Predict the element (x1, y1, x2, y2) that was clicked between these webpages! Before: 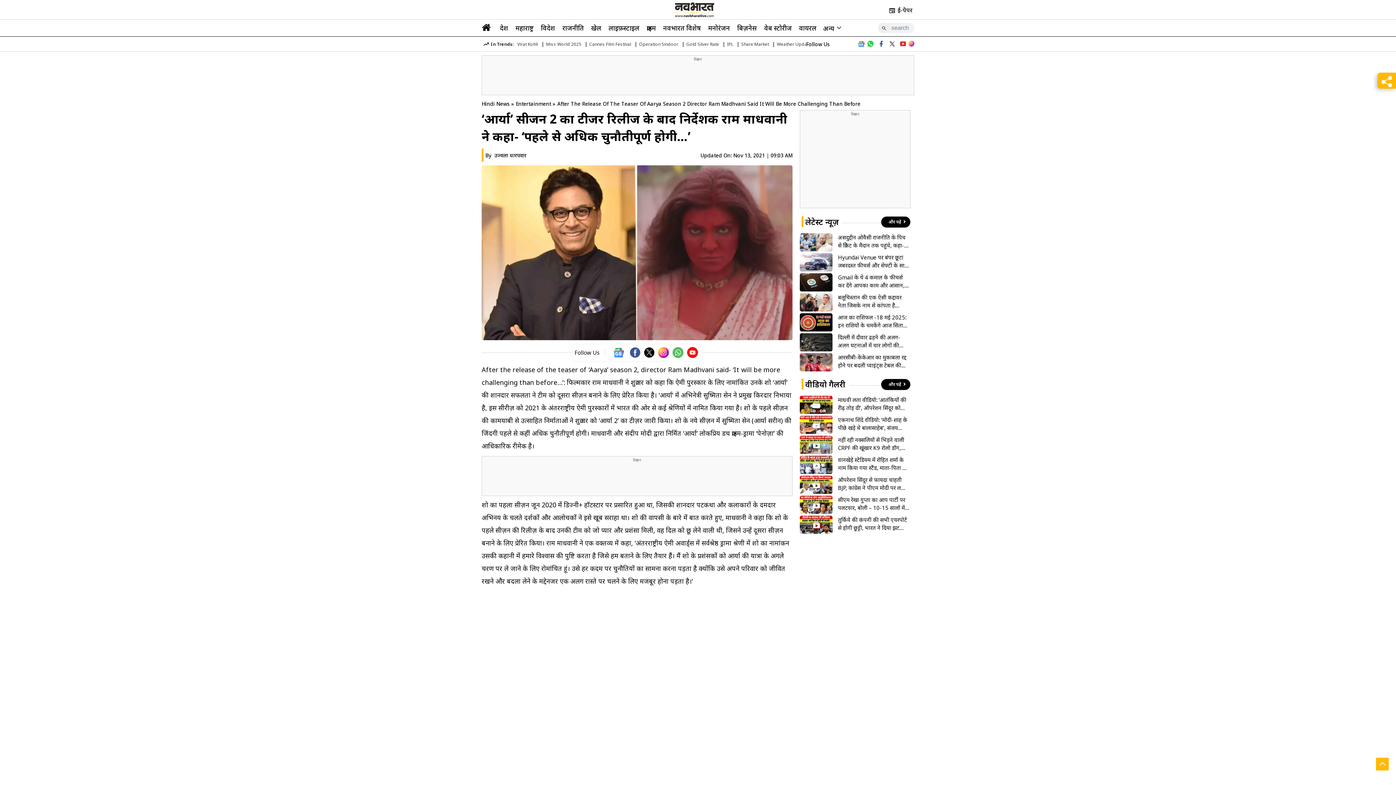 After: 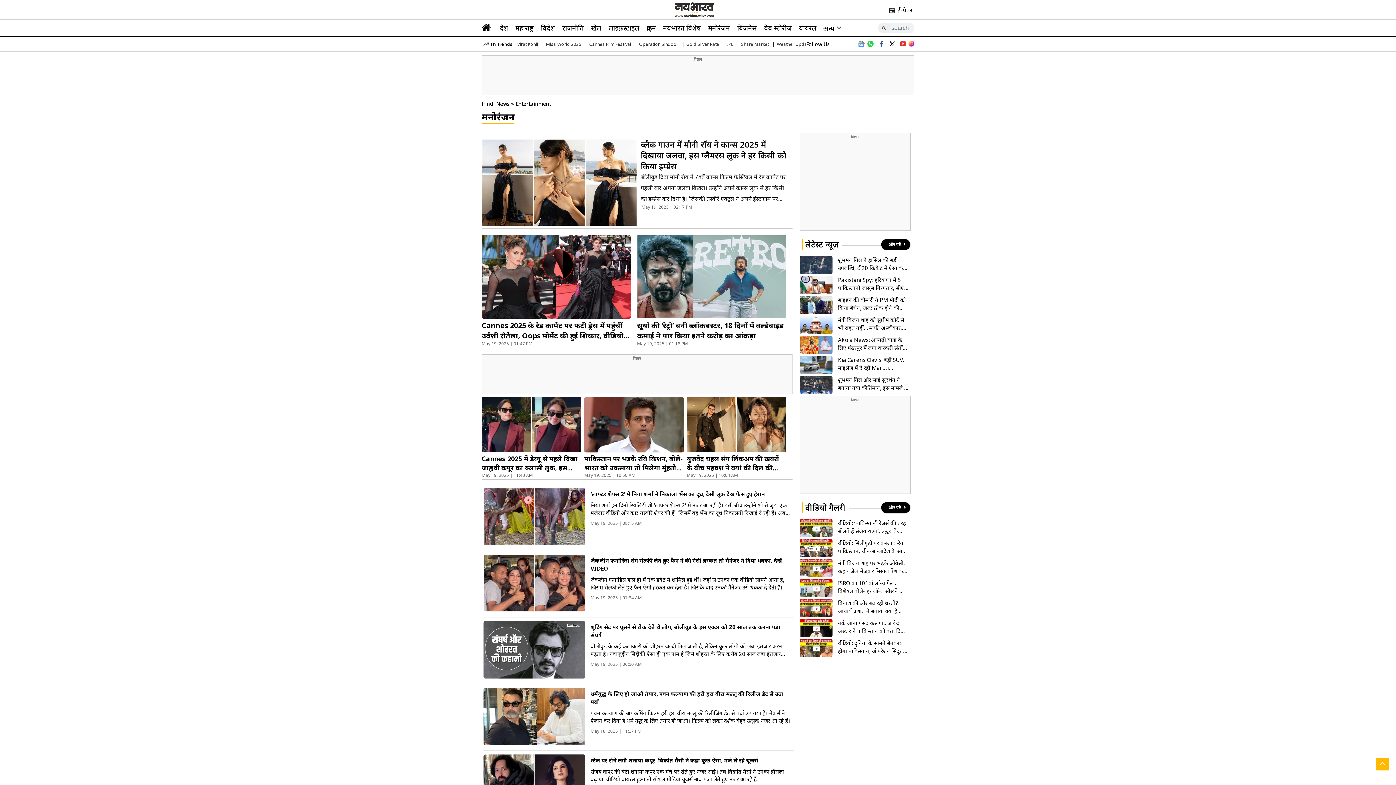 Action: label: मनोरंजन bbox: (708, 23, 730, 34)